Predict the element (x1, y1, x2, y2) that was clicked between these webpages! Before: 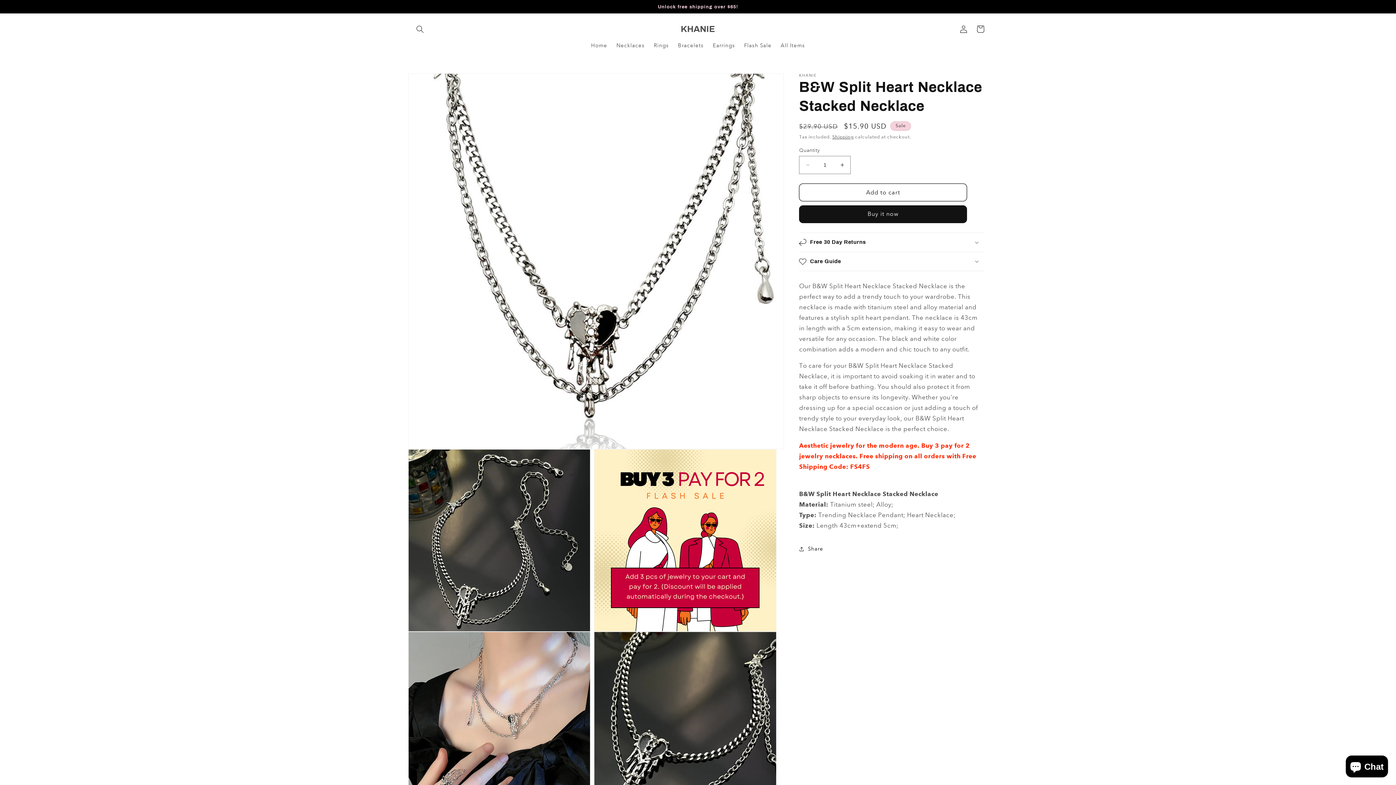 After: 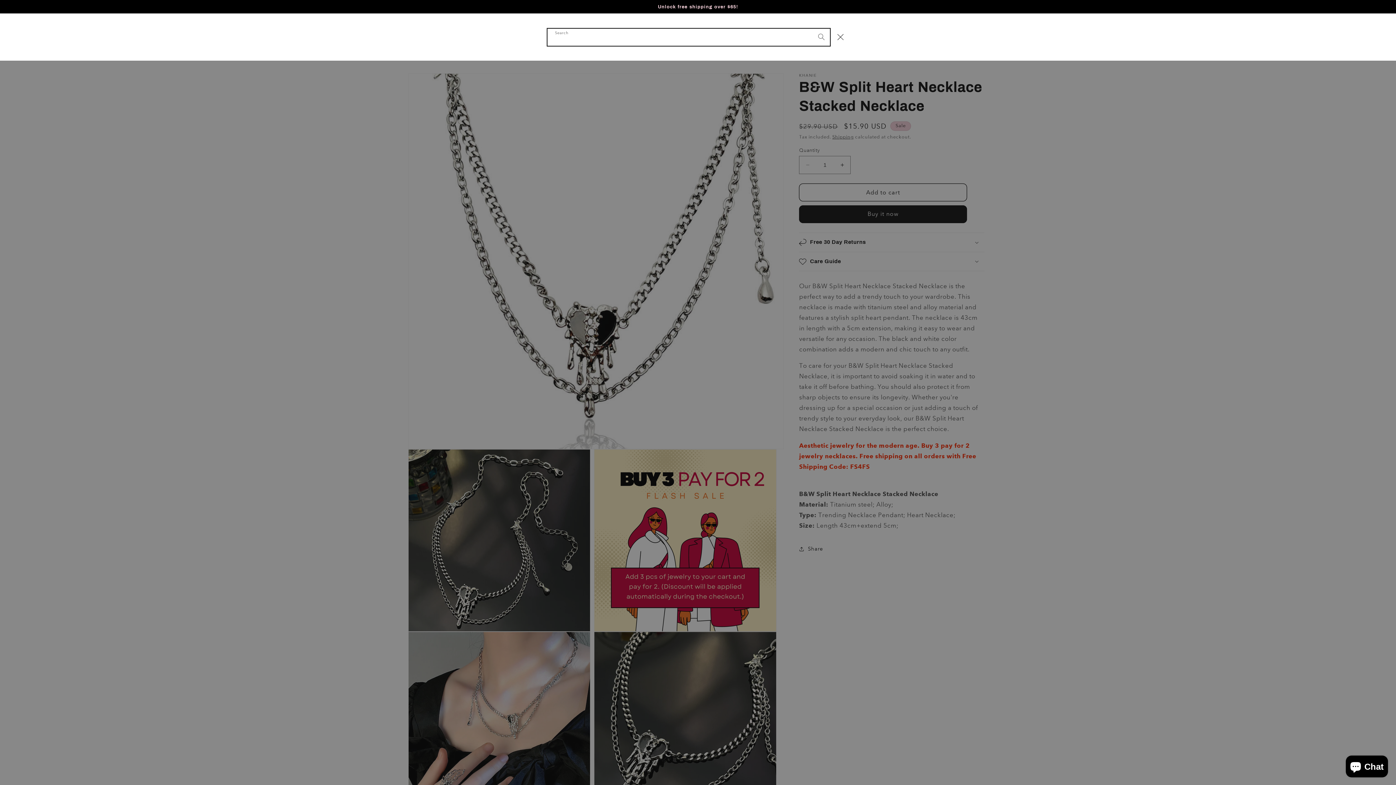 Action: bbox: (411, 20, 428, 37) label: Search